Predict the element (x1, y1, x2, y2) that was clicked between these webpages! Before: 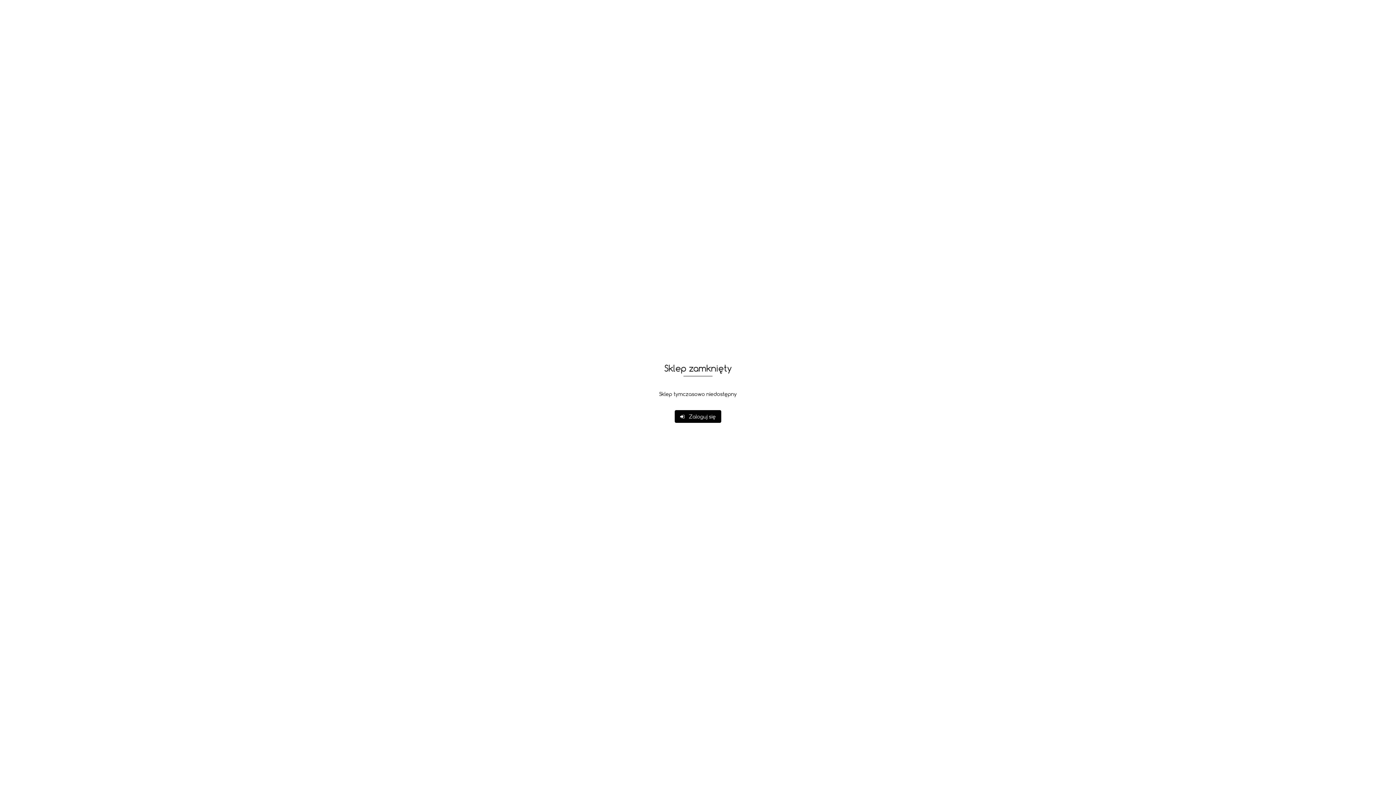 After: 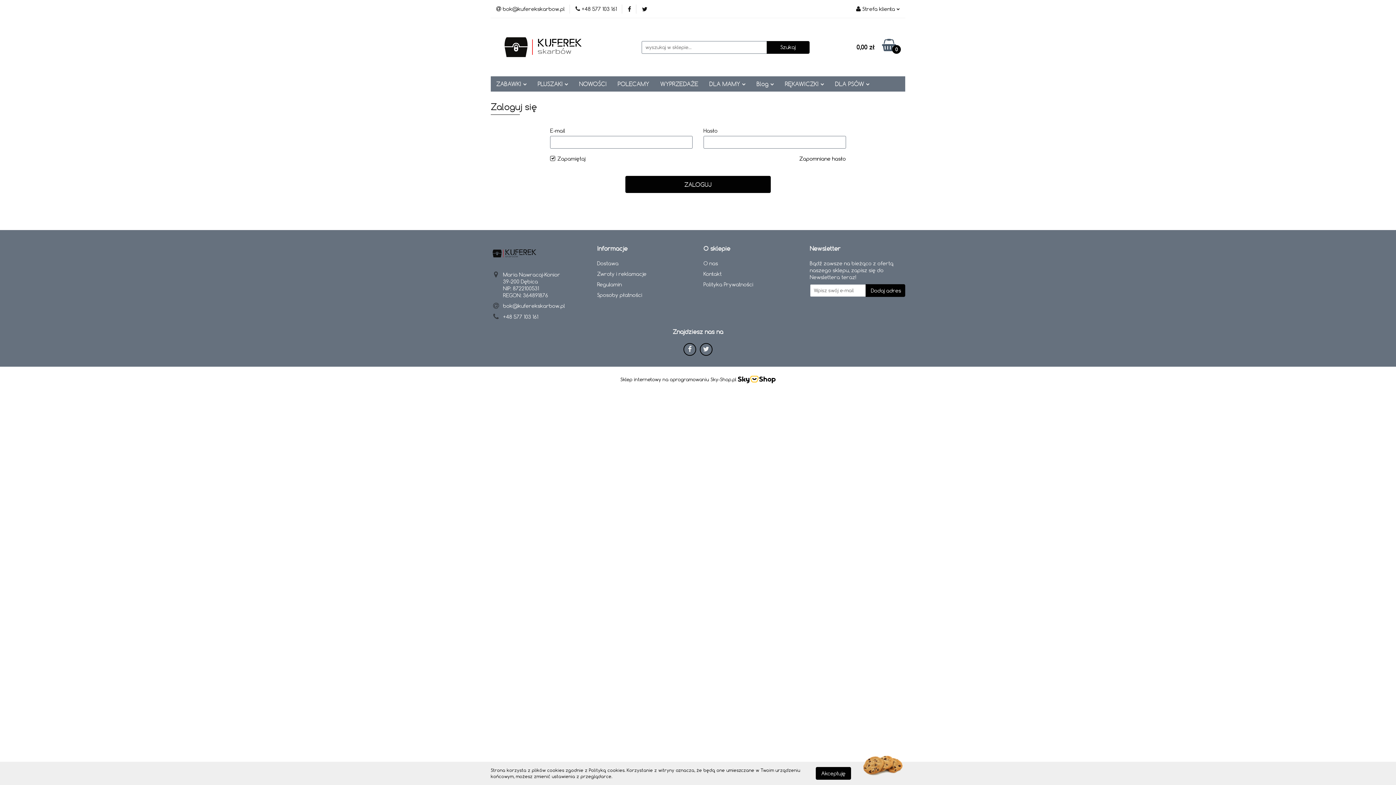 Action: label:    Zaloguj się bbox: (674, 410, 721, 423)